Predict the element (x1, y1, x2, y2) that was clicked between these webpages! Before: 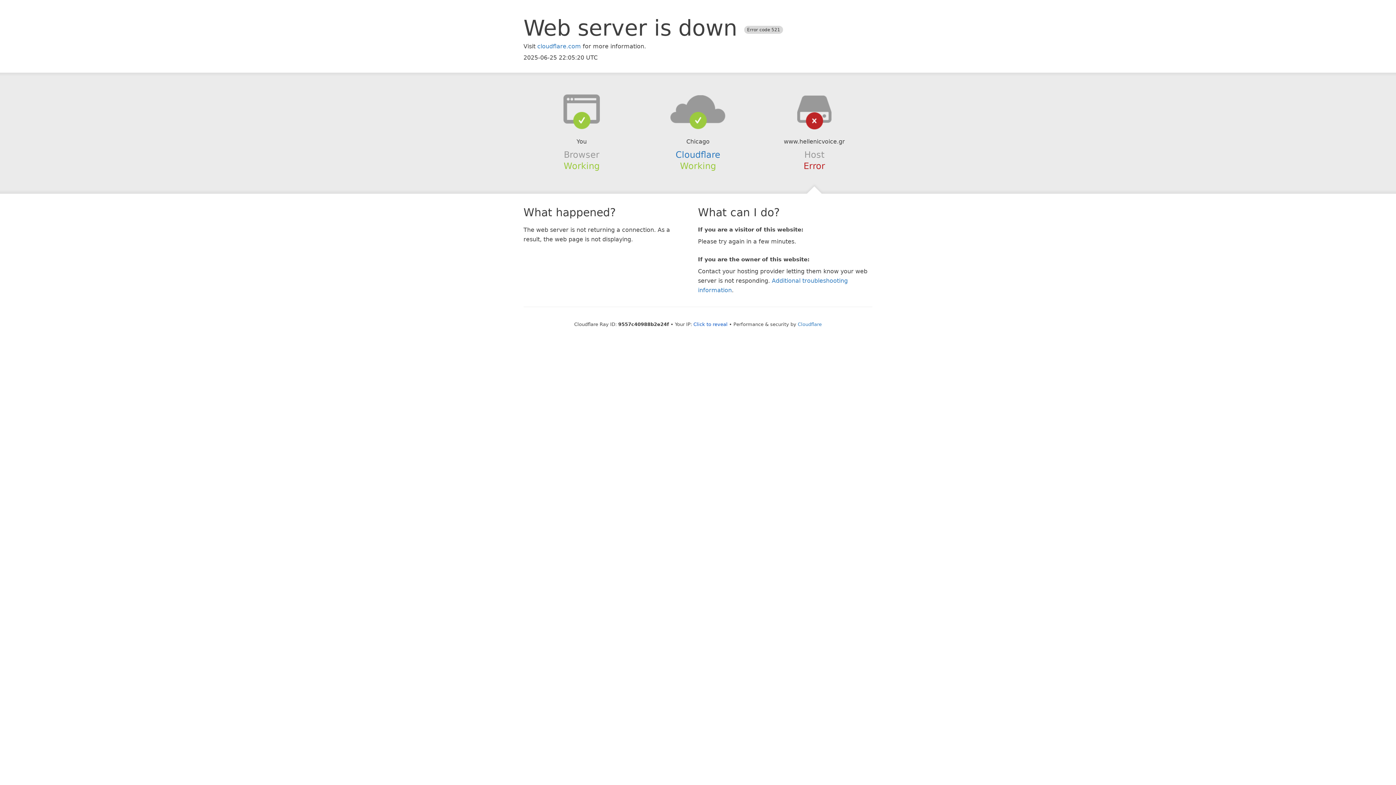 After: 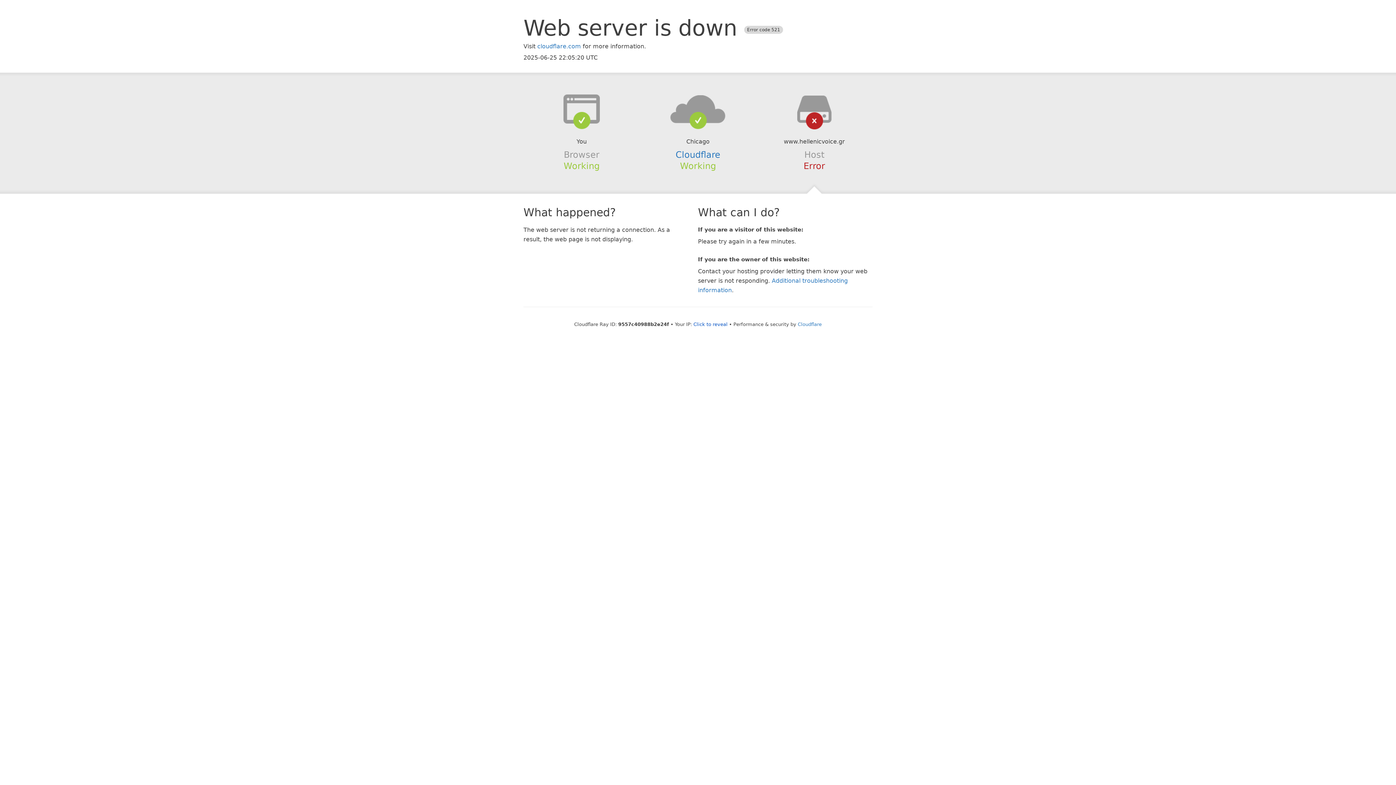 Action: bbox: (639, 94, 756, 123)